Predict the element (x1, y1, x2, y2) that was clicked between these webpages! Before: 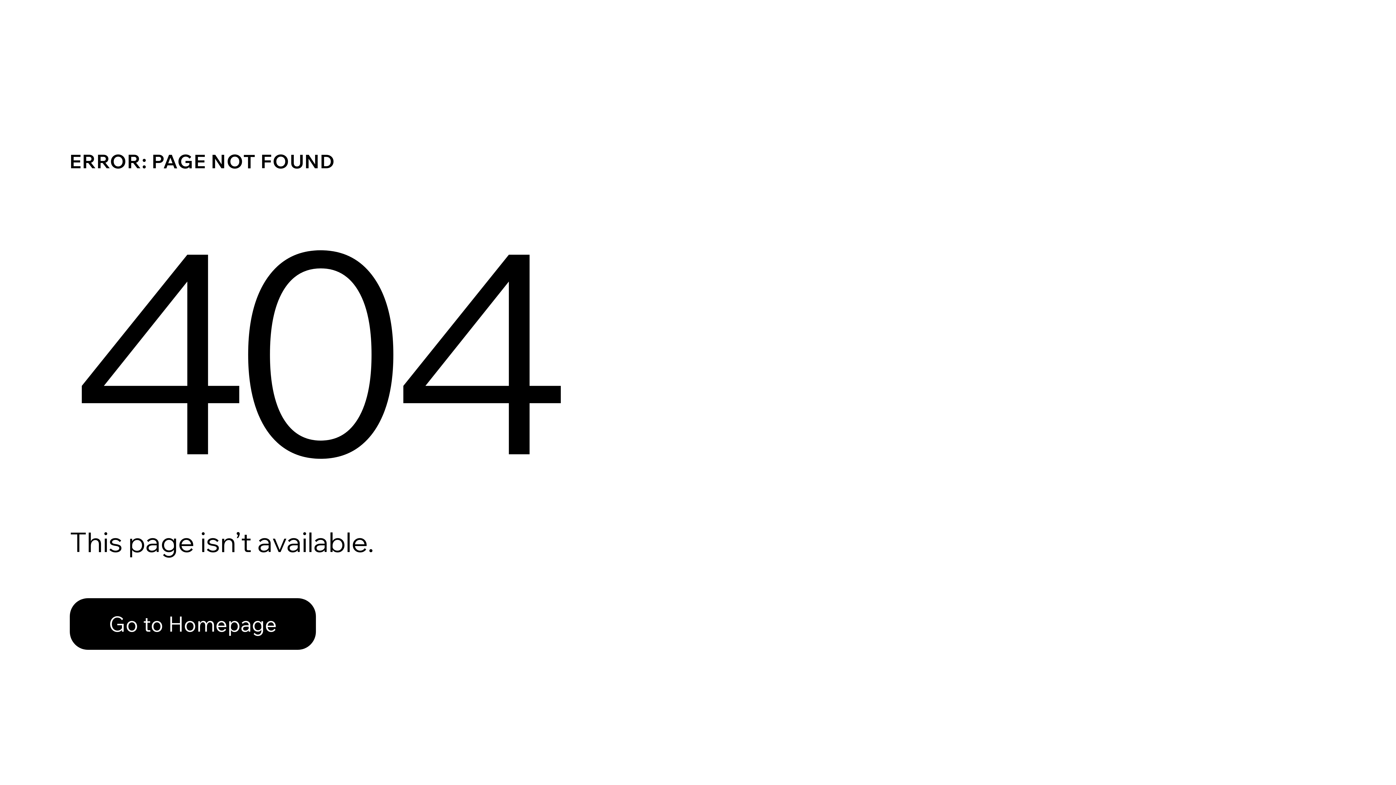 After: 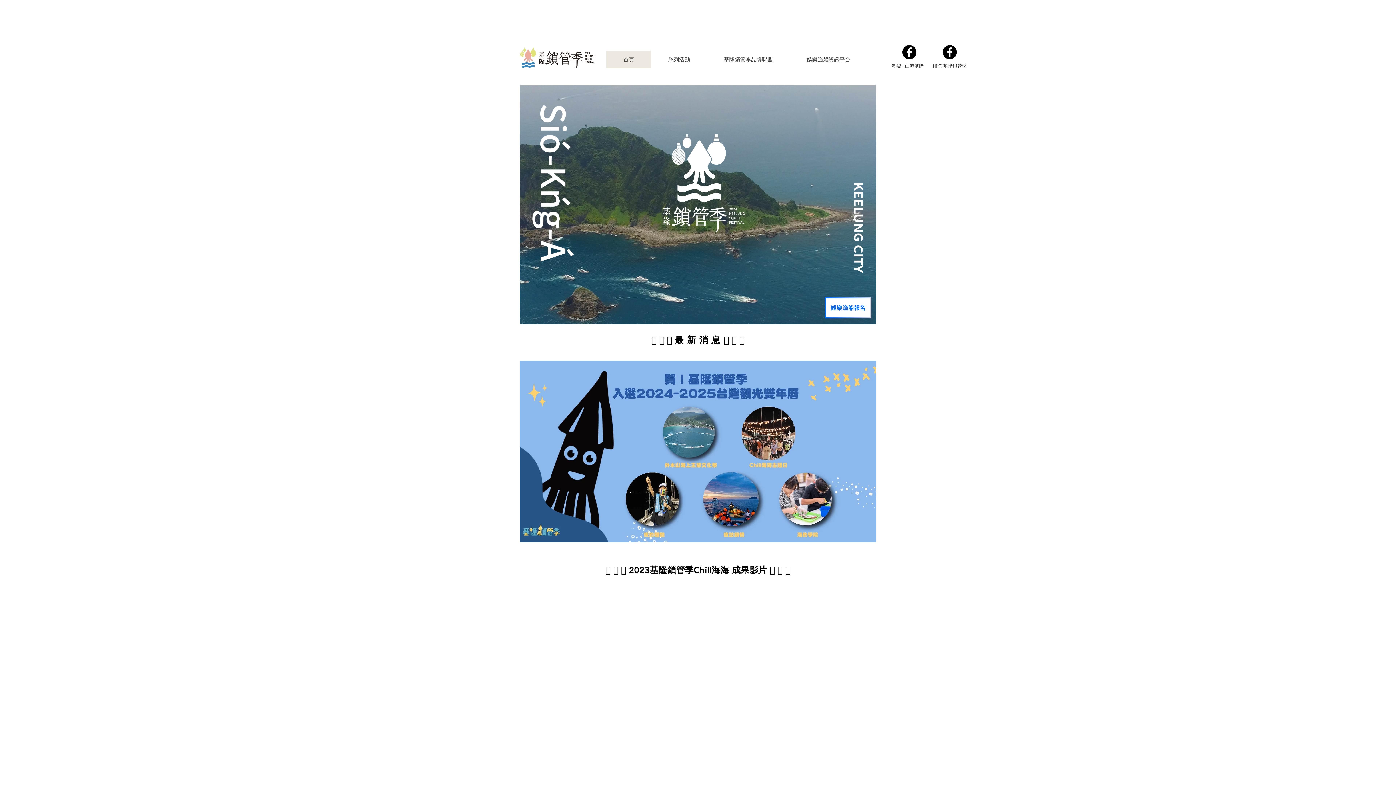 Action: bbox: (69, 582, 768, 659) label: Go to Homepage